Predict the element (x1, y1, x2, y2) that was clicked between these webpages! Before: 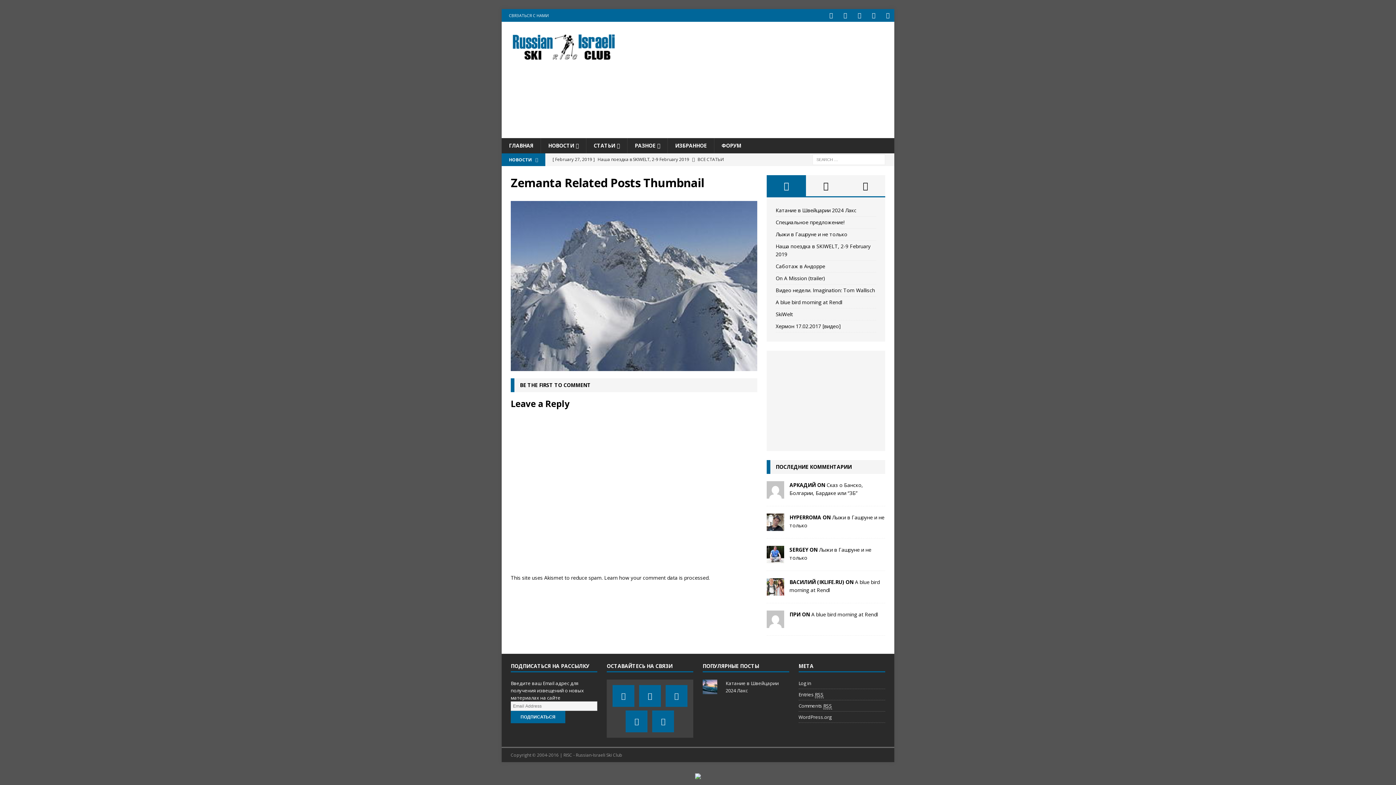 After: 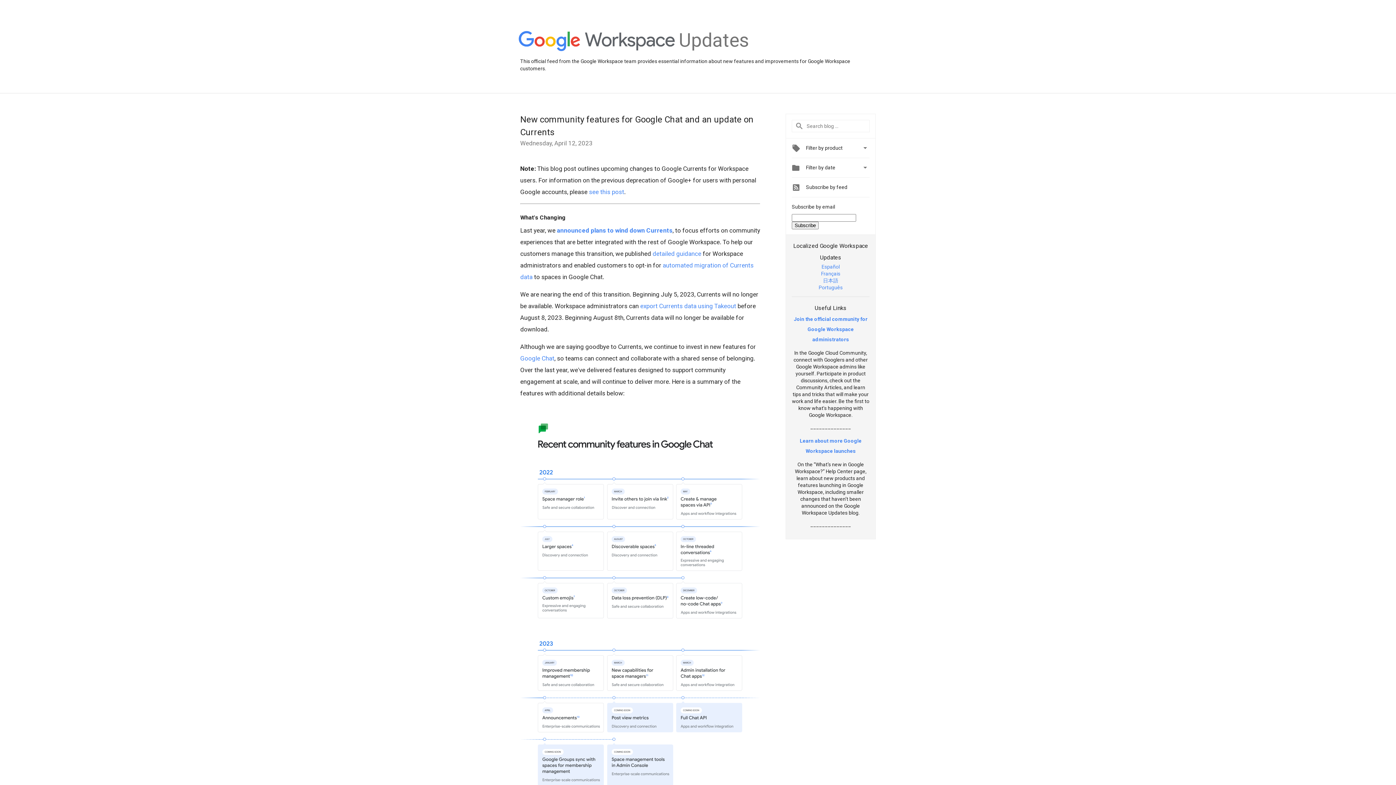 Action: bbox: (867, 9, 880, 21) label: Google